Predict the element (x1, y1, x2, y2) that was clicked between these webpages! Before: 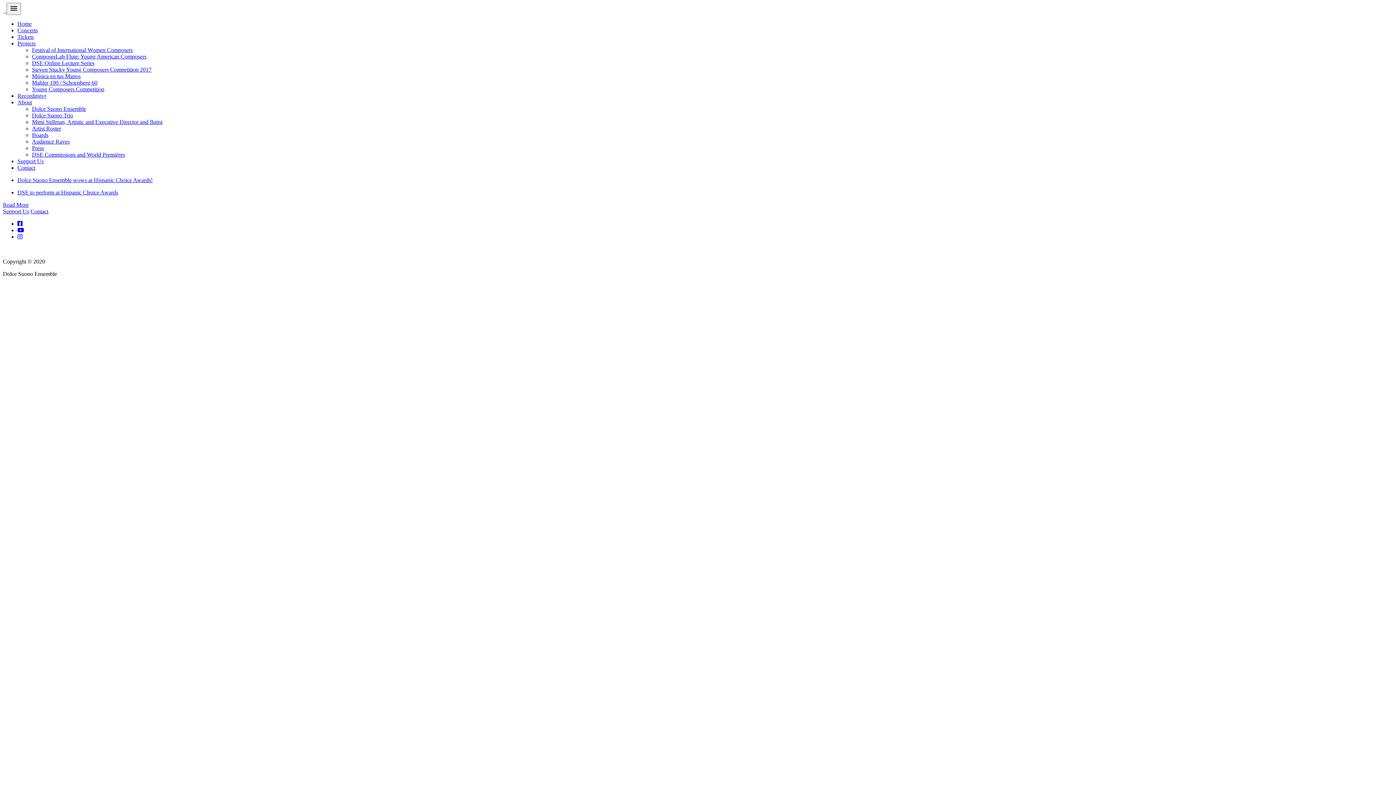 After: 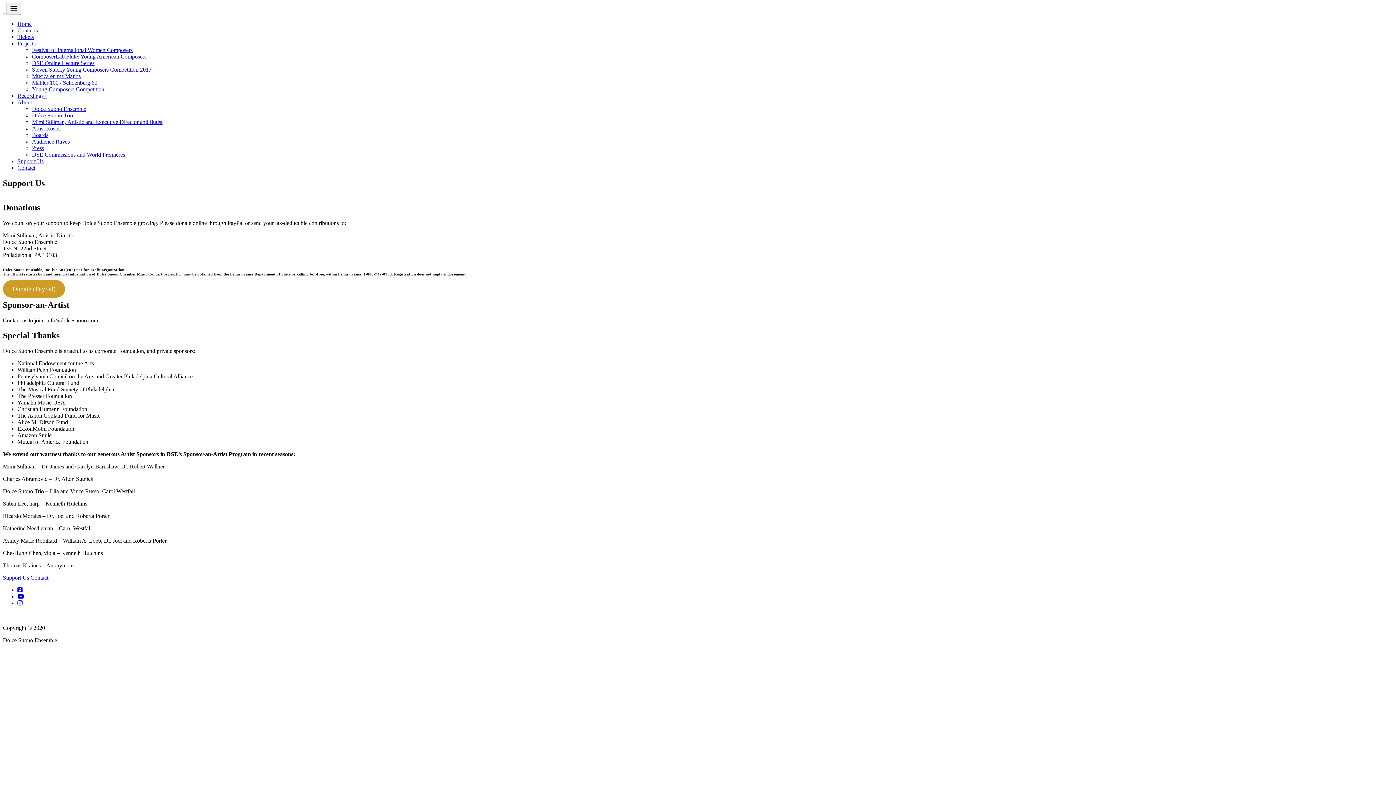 Action: bbox: (17, 158, 43, 164) label: Support Us